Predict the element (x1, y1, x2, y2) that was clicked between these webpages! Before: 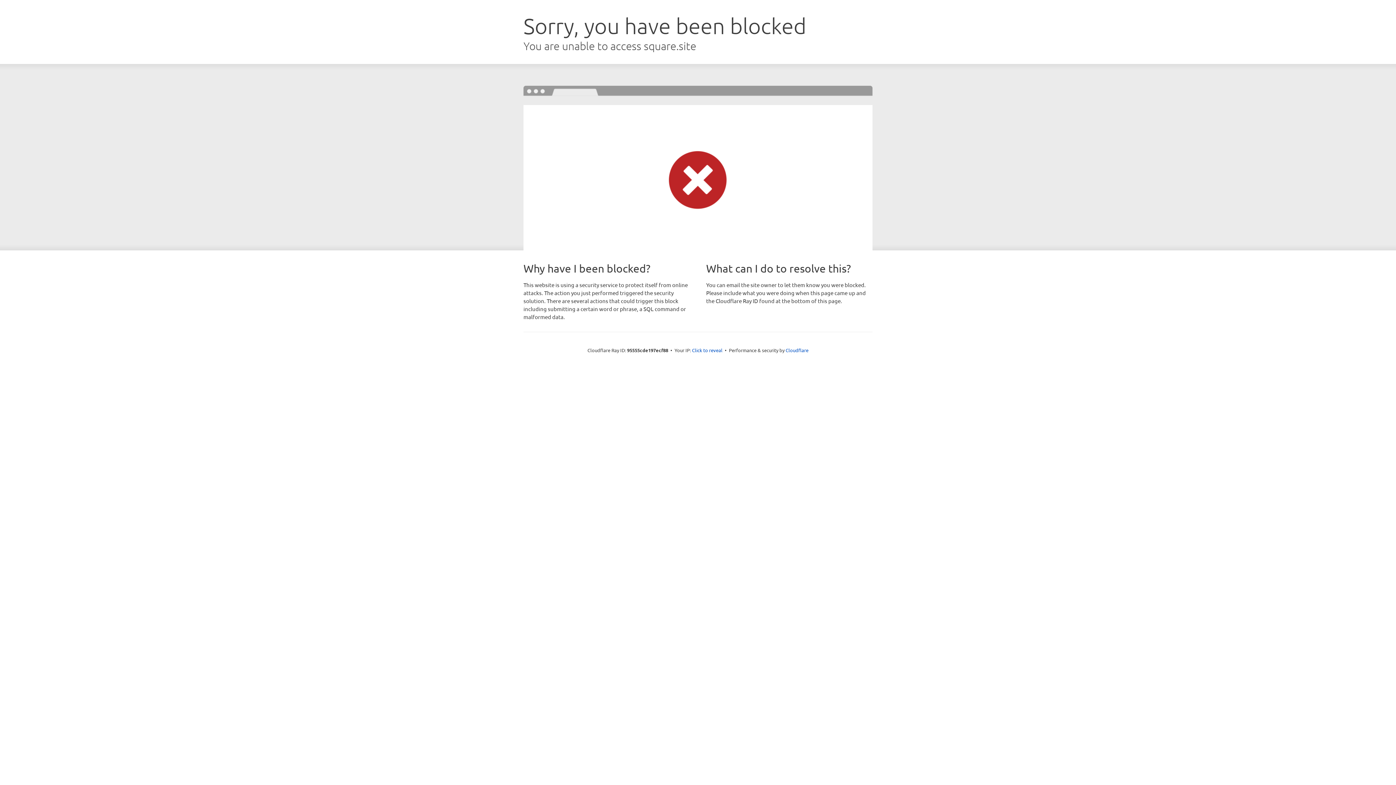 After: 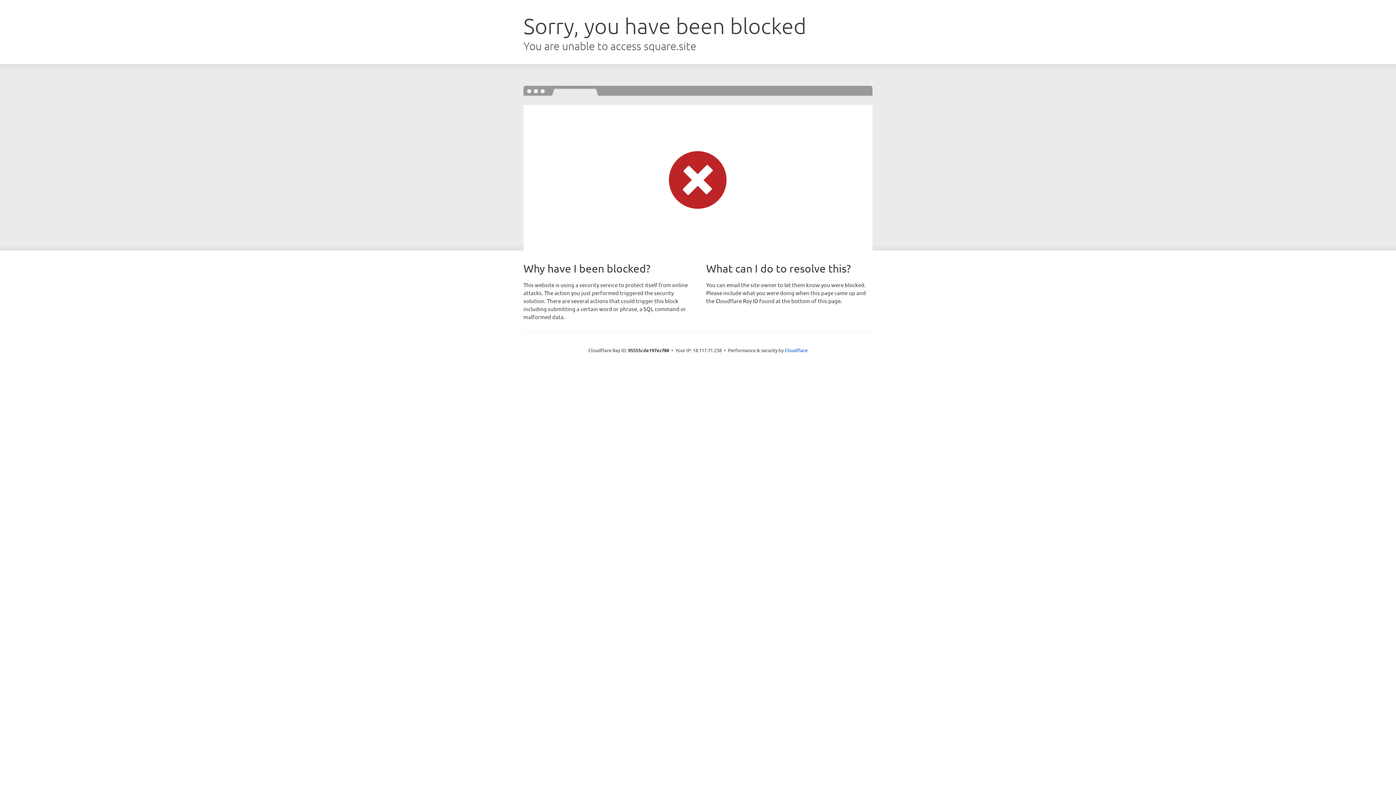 Action: label: Click to reveal bbox: (692, 346, 722, 353)